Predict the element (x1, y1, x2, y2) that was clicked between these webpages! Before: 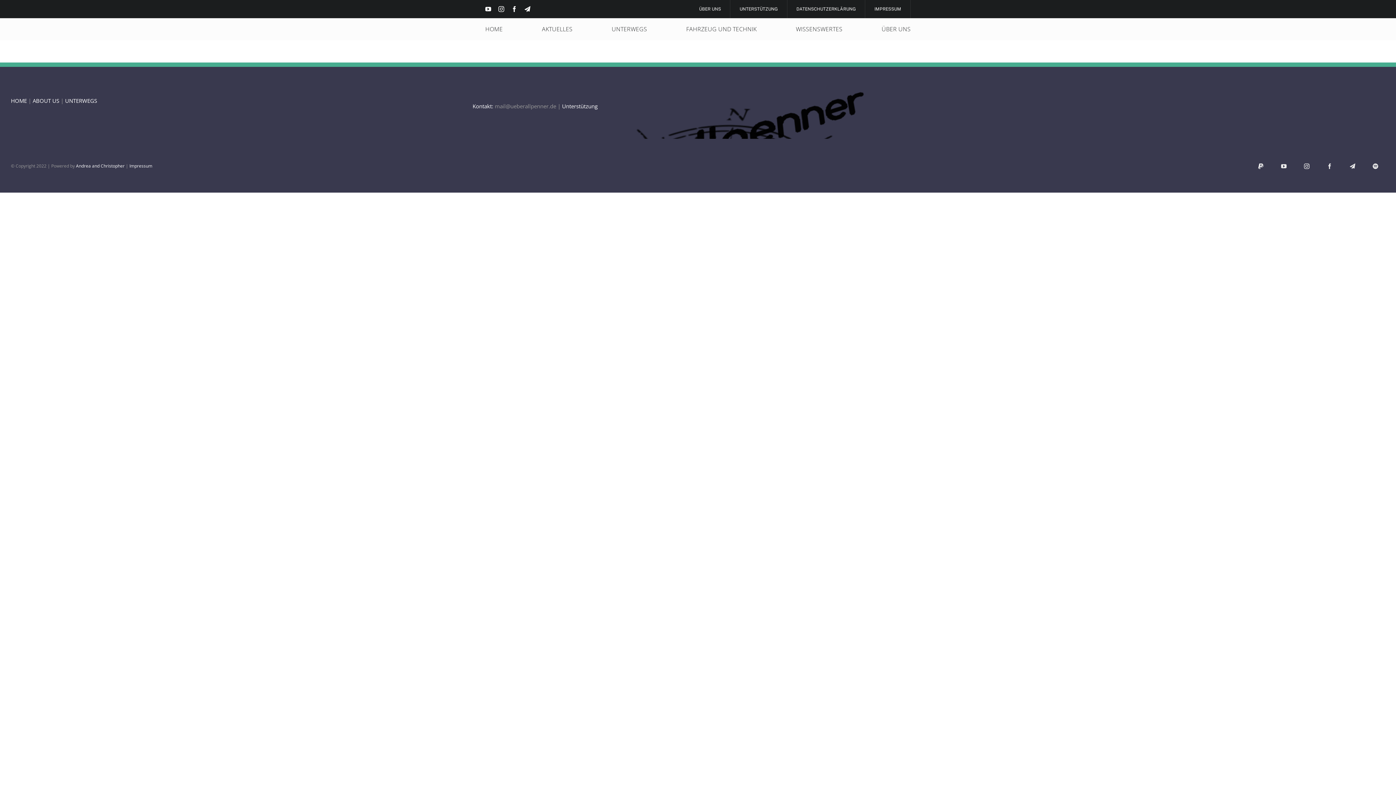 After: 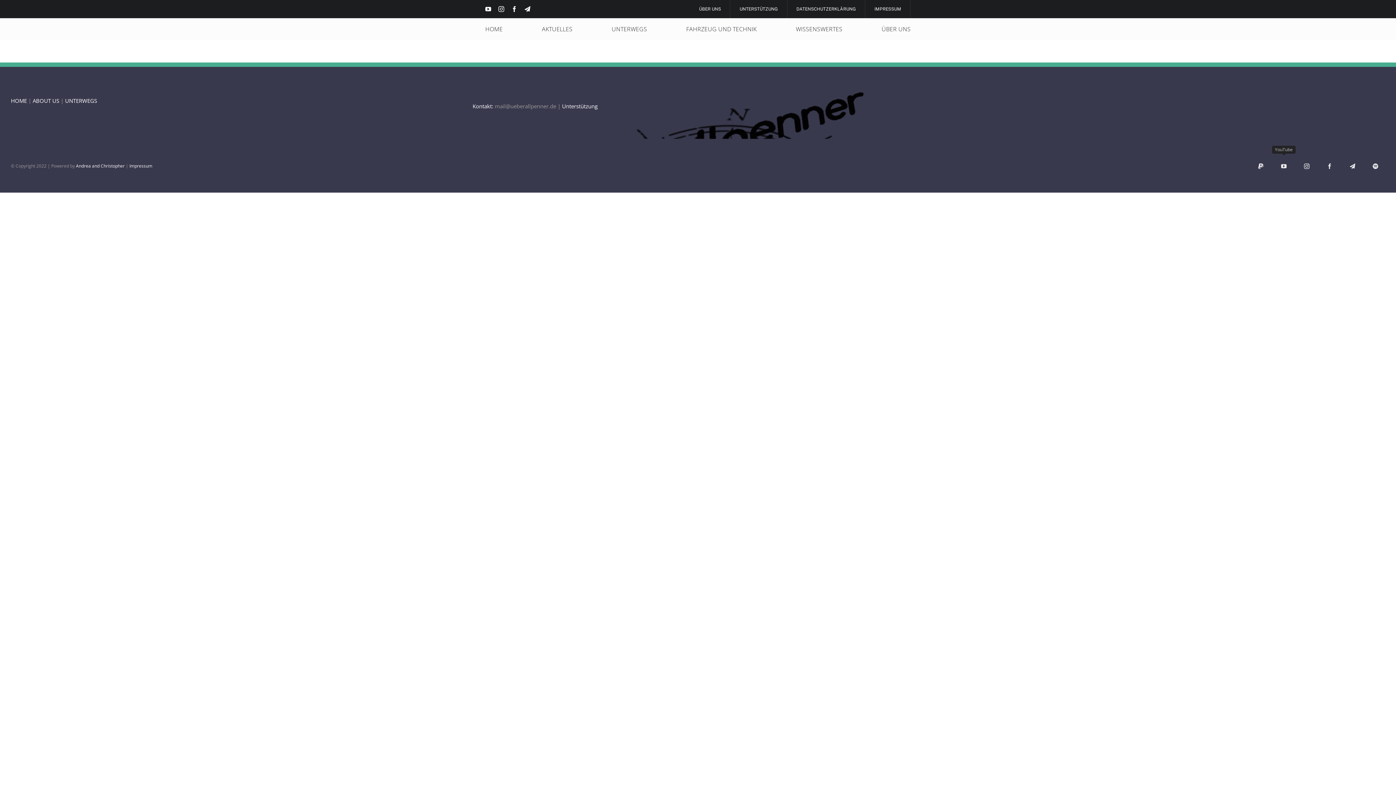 Action: bbox: (1274, 156, 1293, 176) label: YouTube